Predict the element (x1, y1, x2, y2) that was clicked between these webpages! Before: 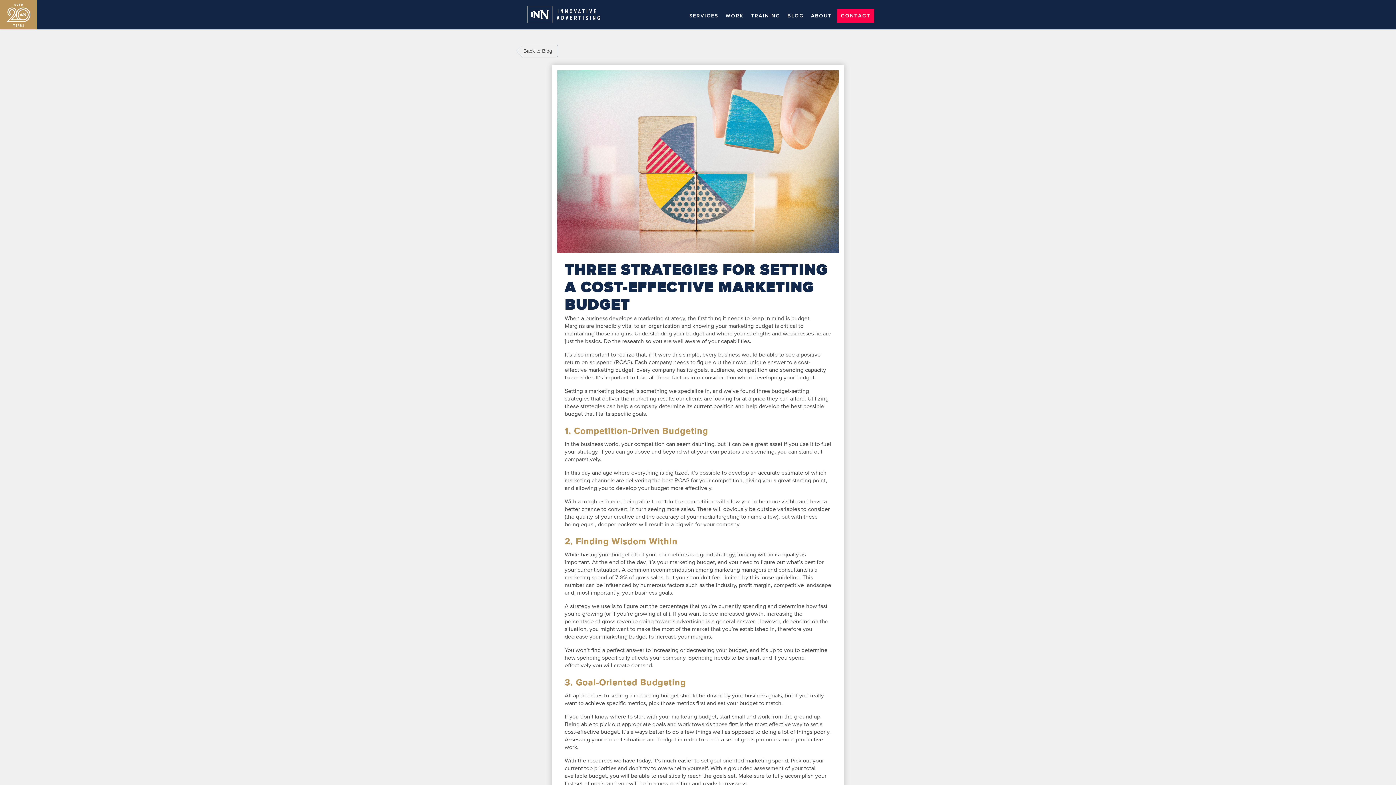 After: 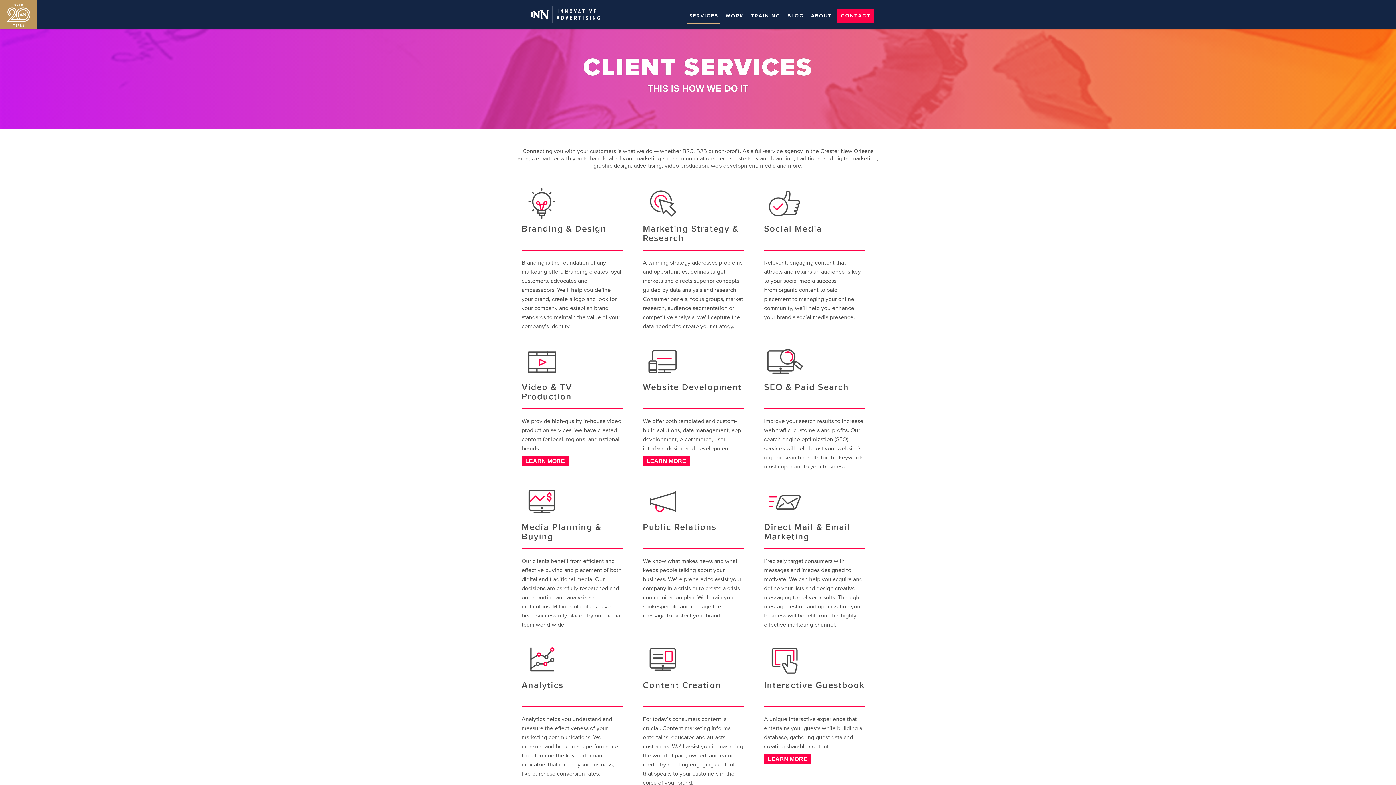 Action: label: SERVICES bbox: (687, 9, 720, 22)